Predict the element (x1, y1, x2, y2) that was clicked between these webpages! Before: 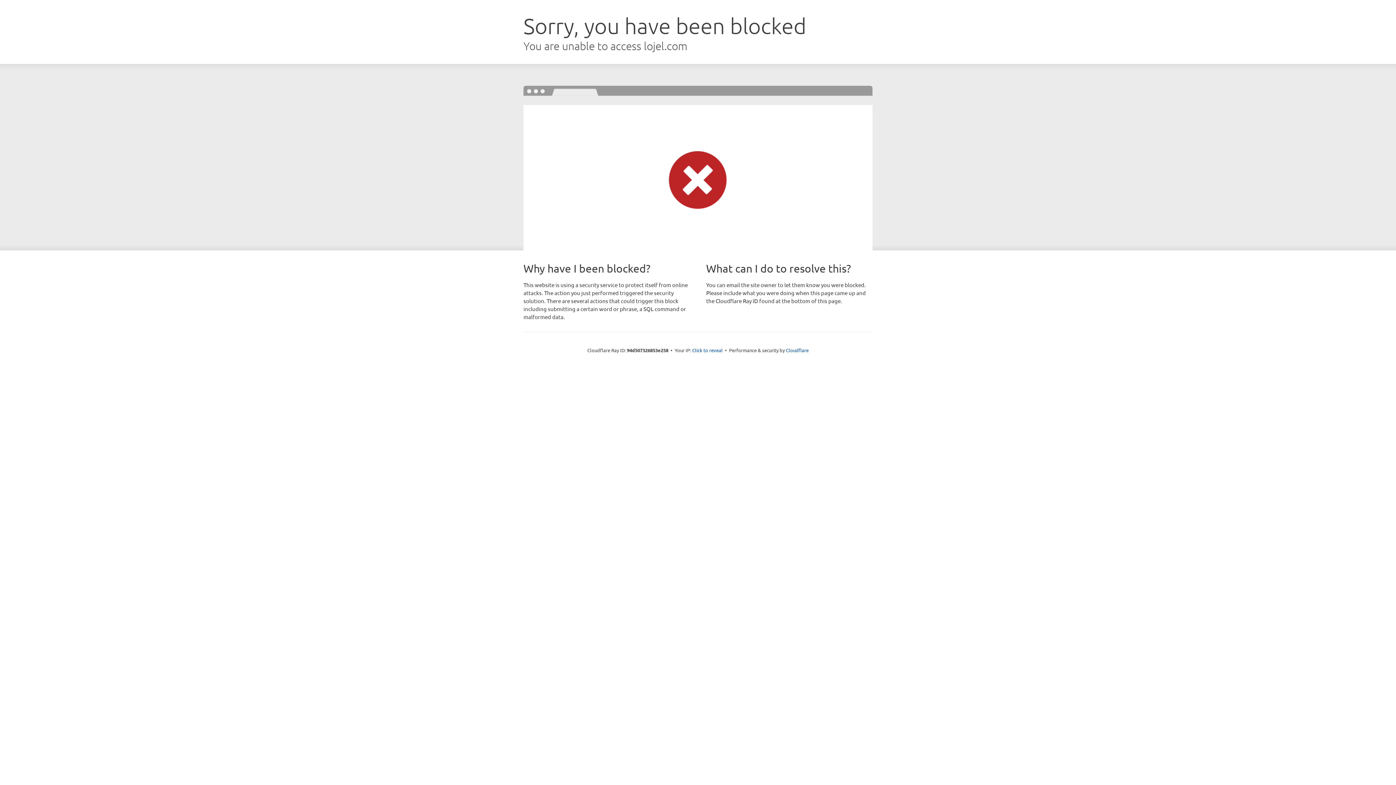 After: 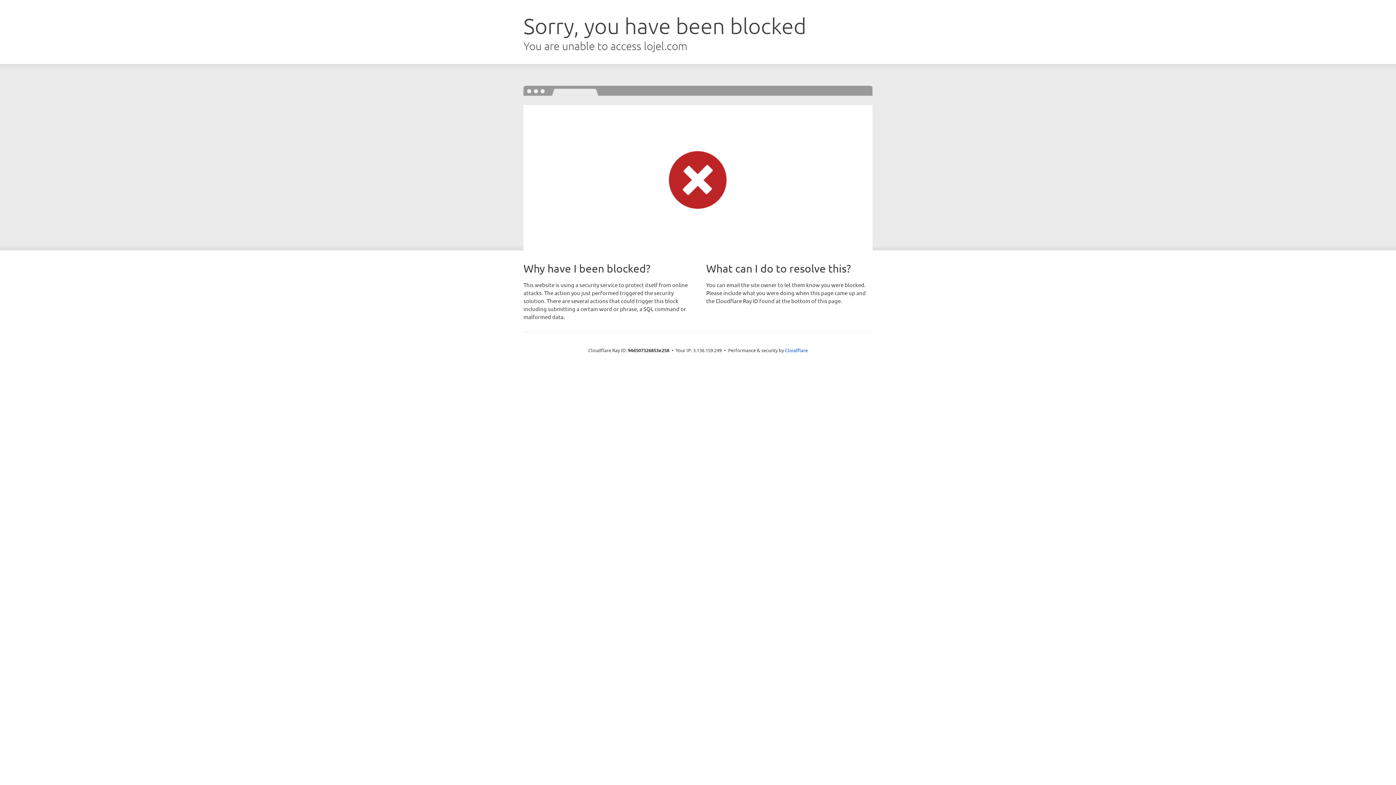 Action: label: Click to reveal bbox: (692, 346, 722, 353)